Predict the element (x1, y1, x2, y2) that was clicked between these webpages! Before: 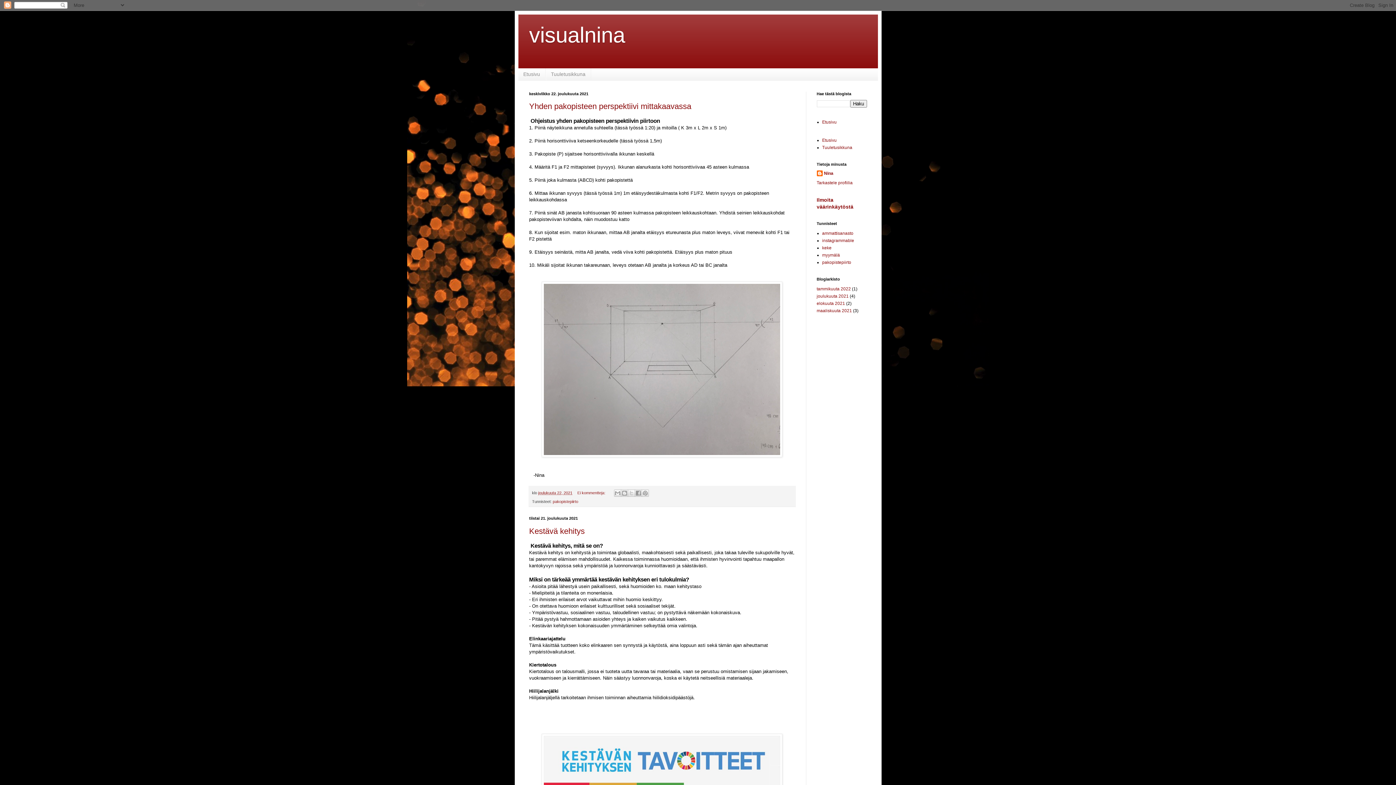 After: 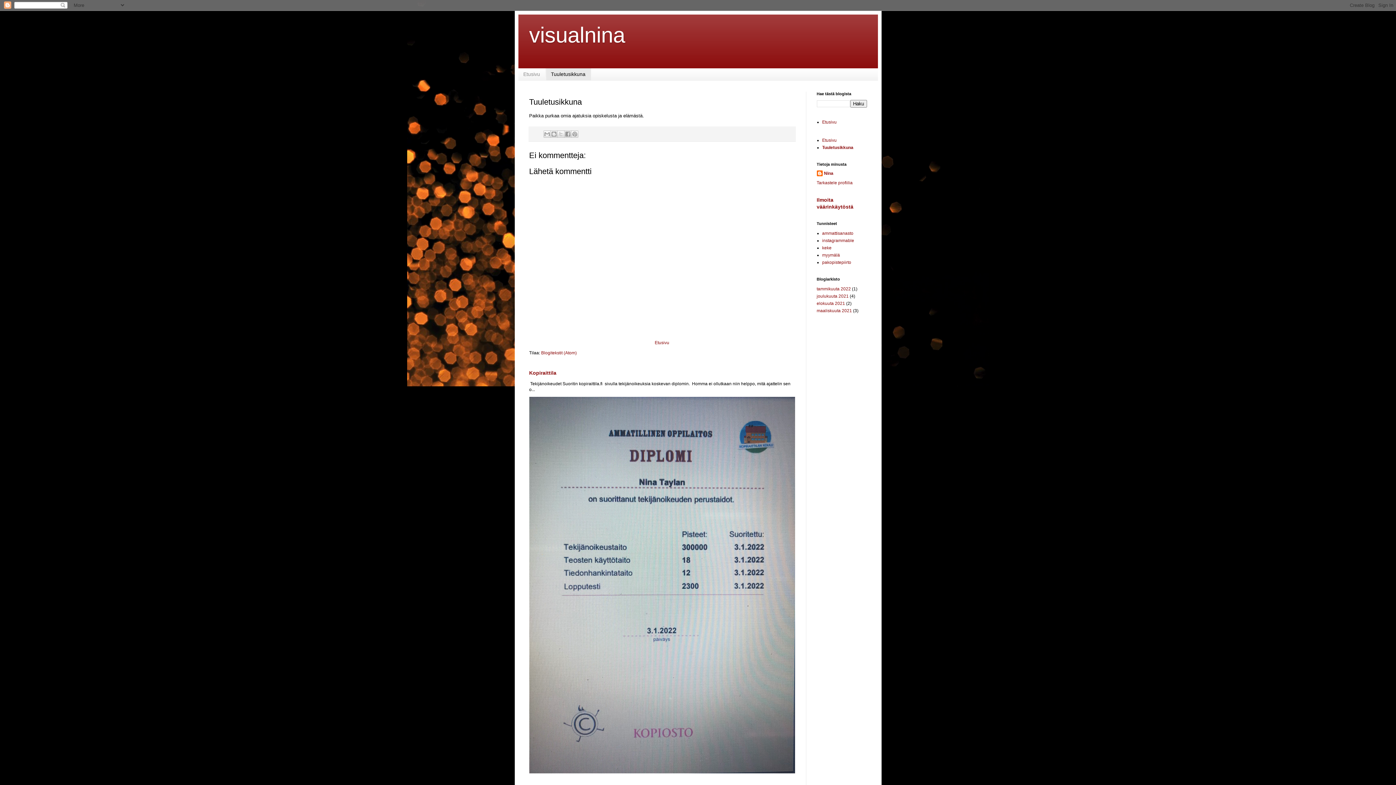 Action: bbox: (545, 68, 591, 80) label: Tuuletusikkuna